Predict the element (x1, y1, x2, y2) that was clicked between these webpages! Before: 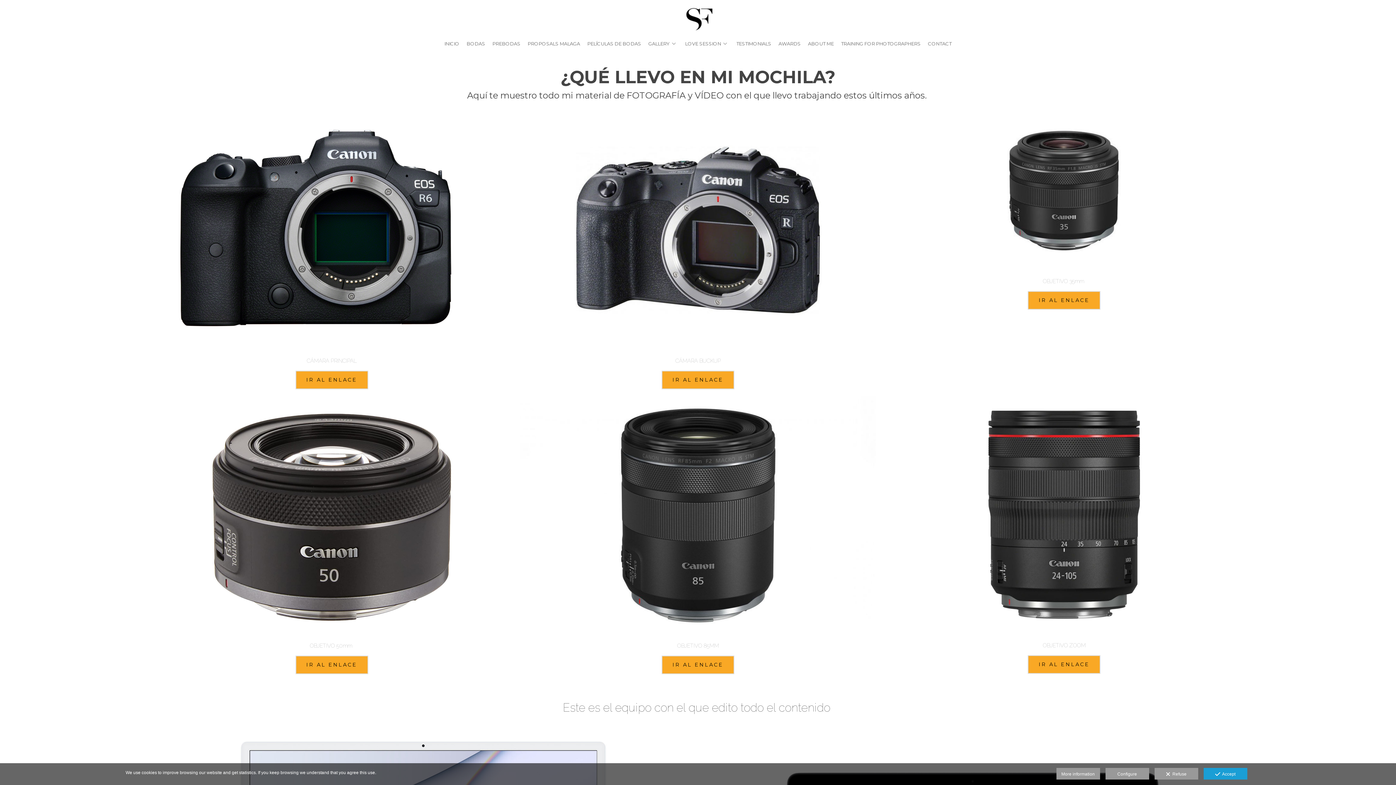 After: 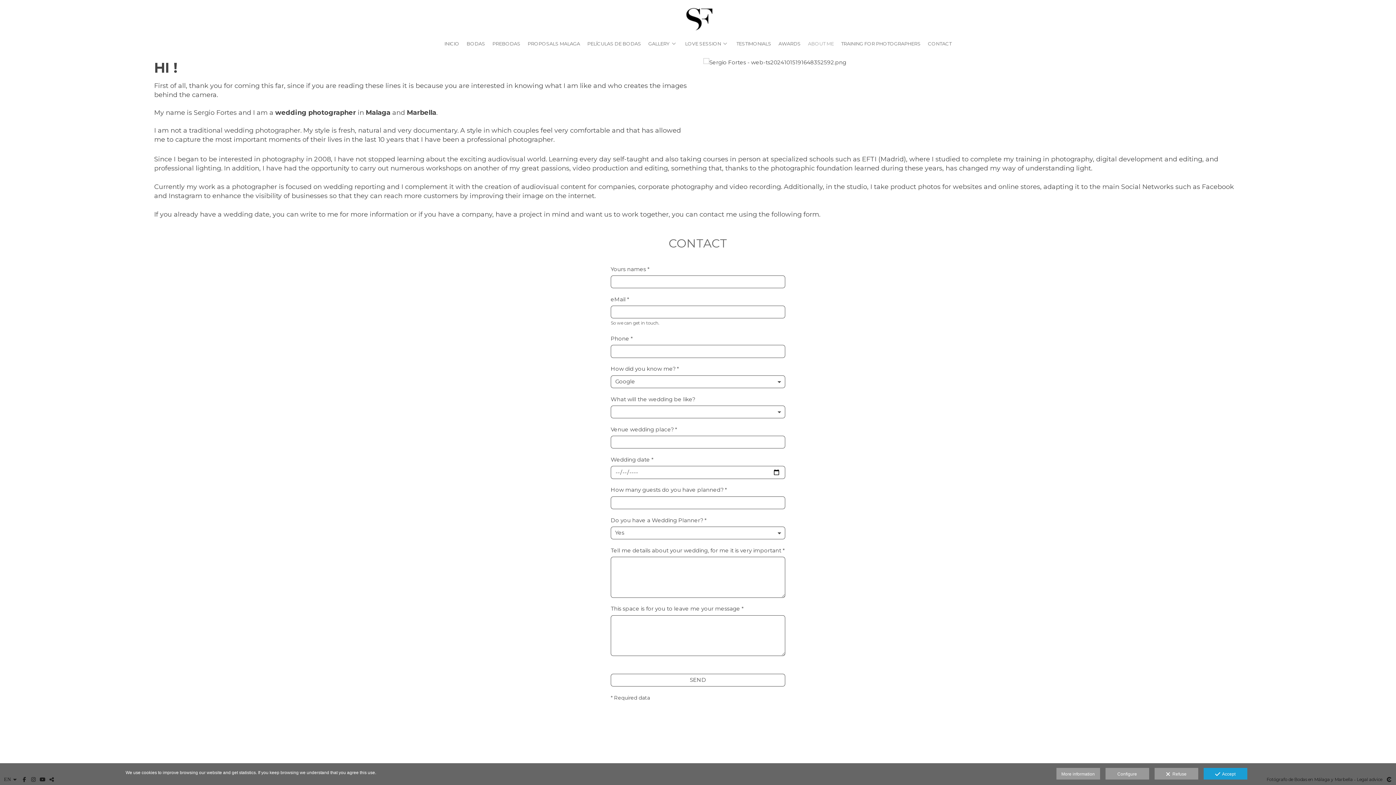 Action: bbox: (808, 40, 834, 47) label: ABOUT ME